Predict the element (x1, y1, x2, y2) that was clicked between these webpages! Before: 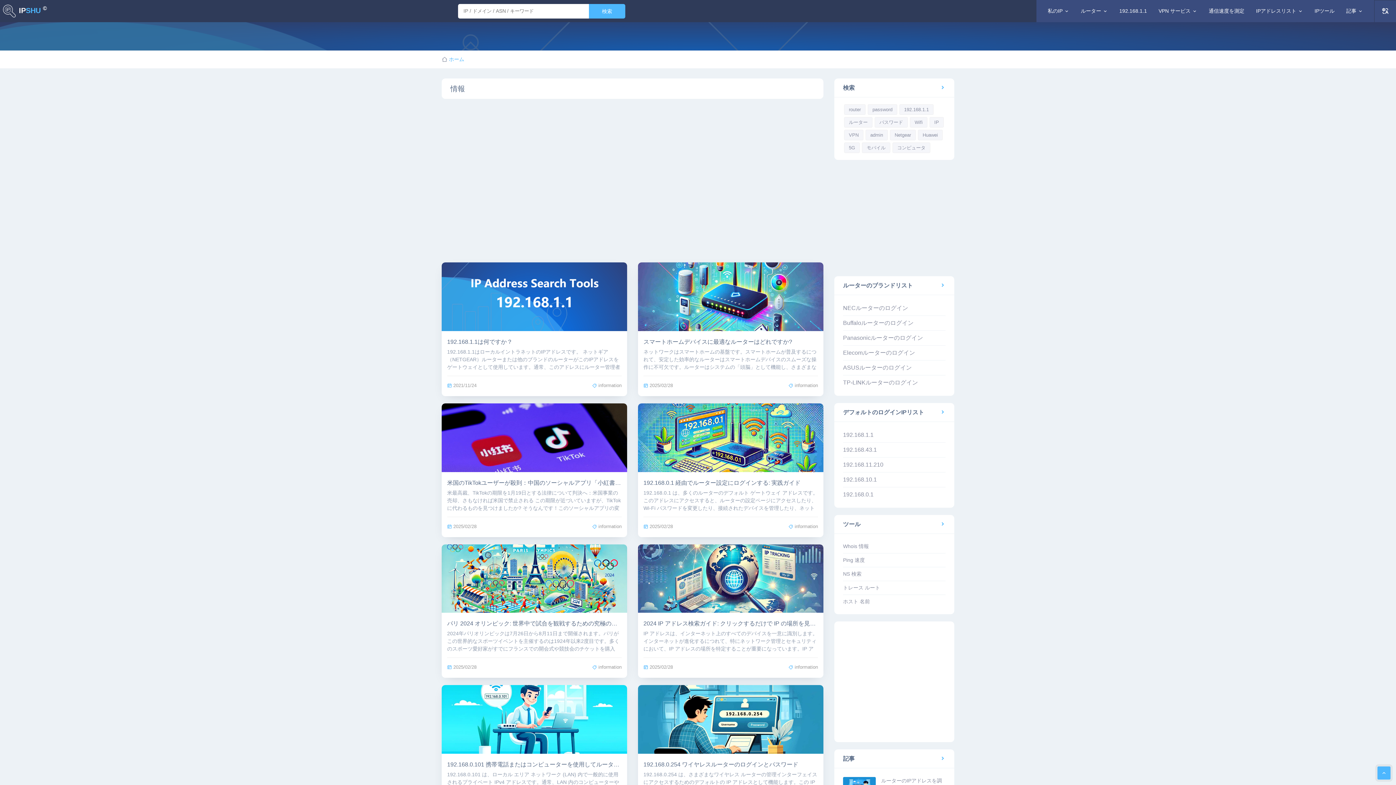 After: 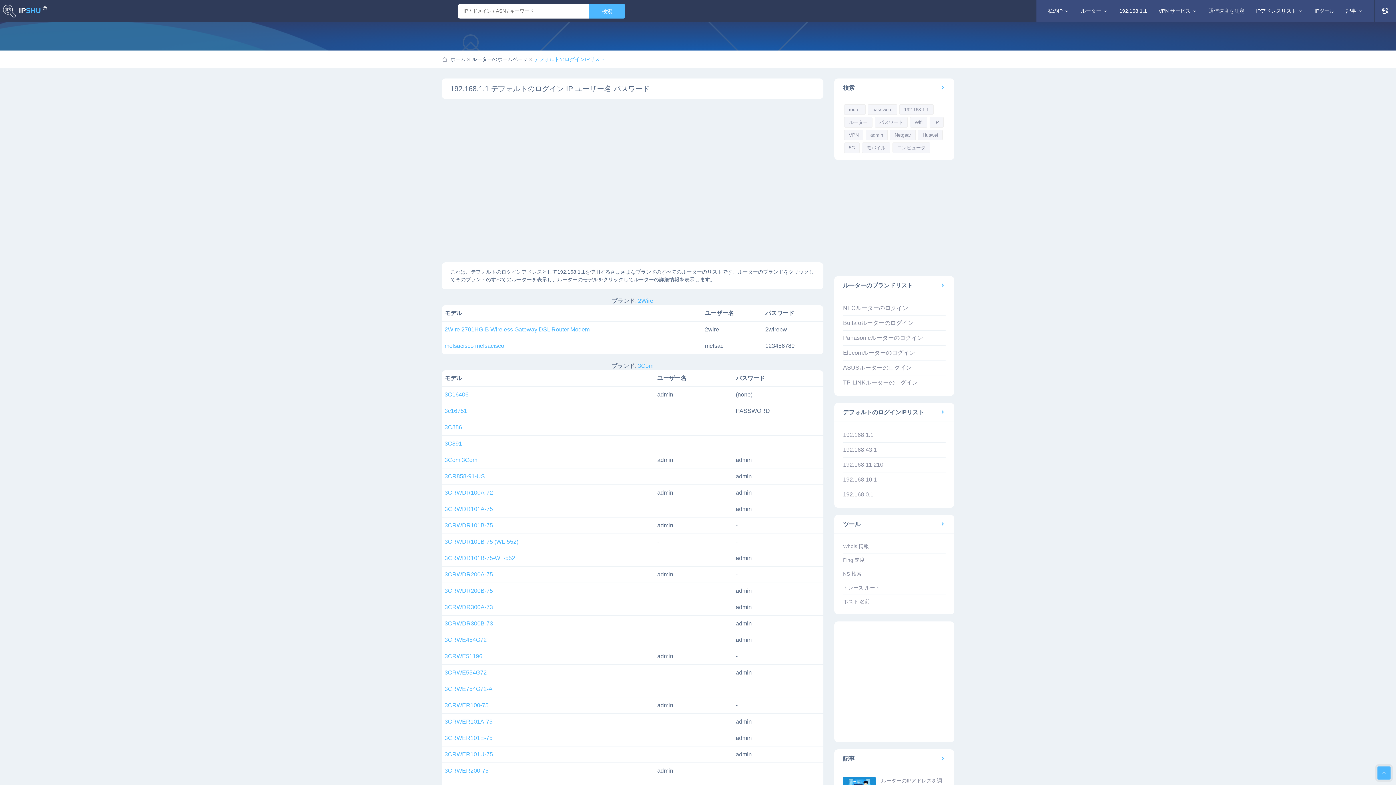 Action: label: 192.168.1.1 bbox: (843, 428, 945, 442)